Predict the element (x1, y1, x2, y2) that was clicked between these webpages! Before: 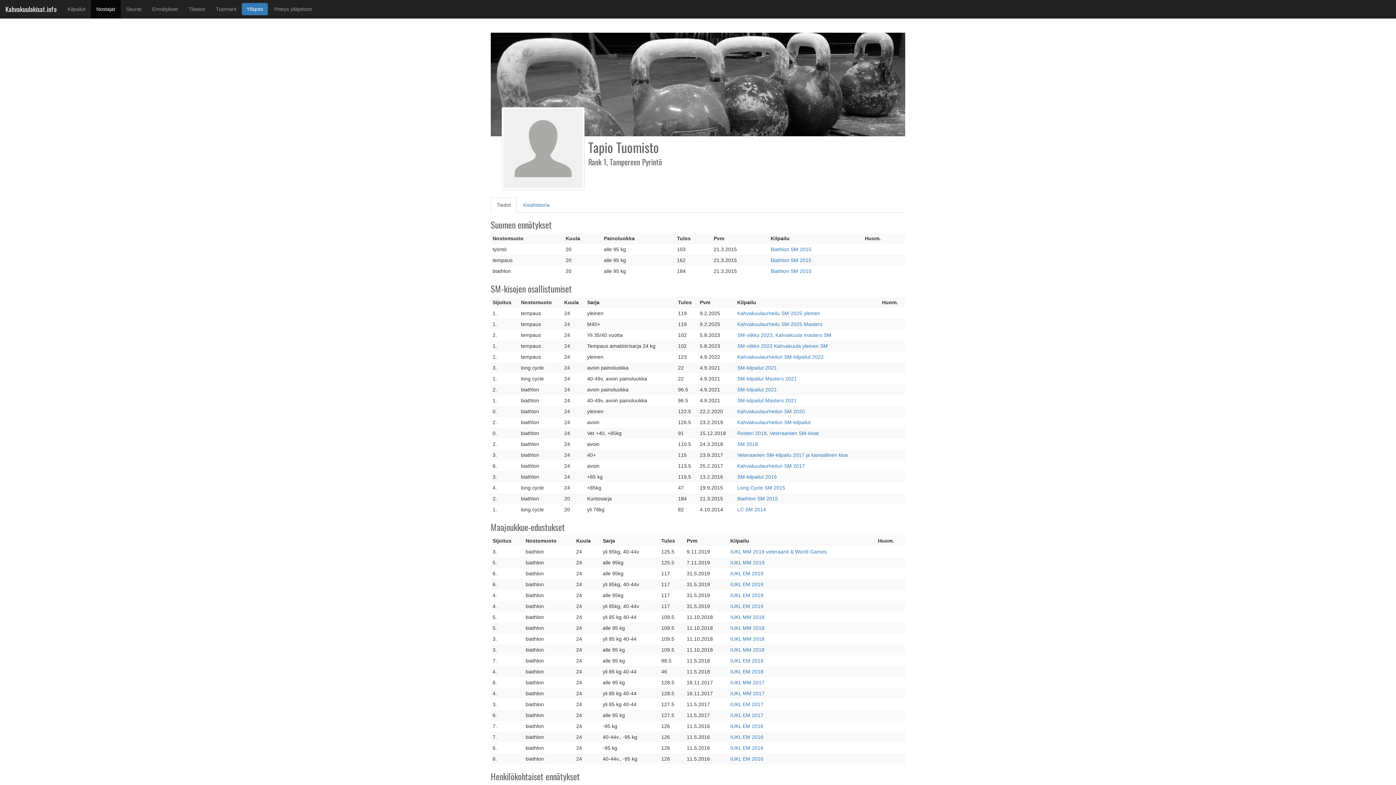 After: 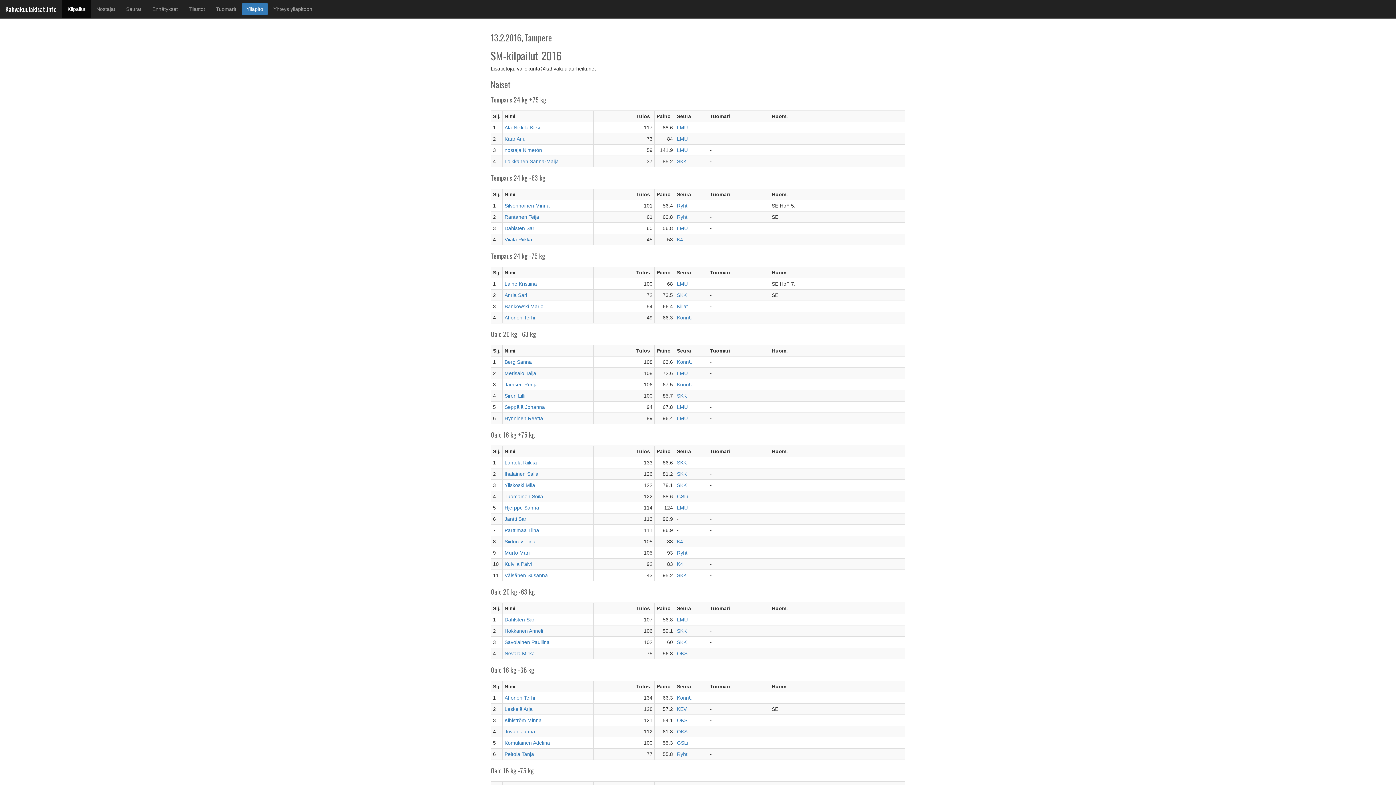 Action: label: SM-kilpailut 2016 bbox: (737, 474, 777, 480)